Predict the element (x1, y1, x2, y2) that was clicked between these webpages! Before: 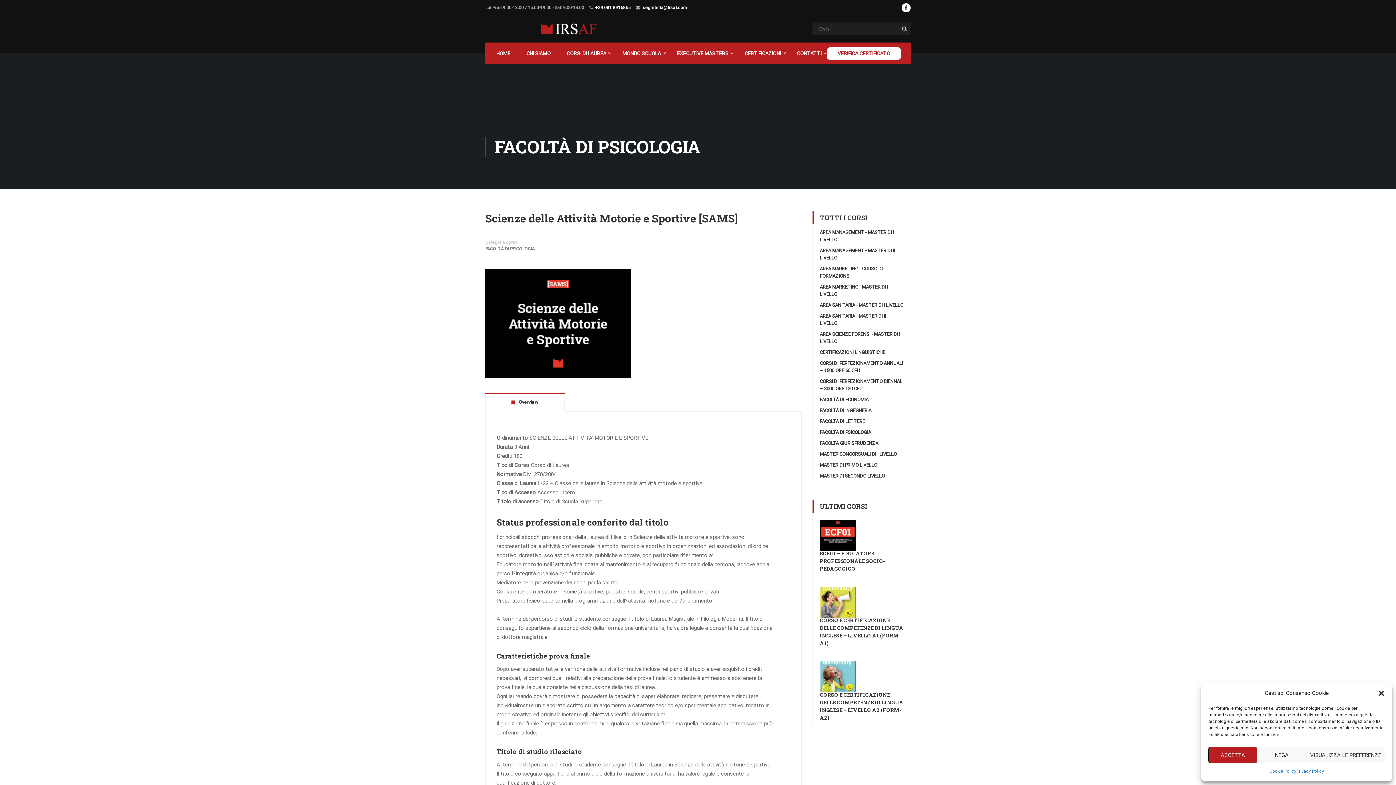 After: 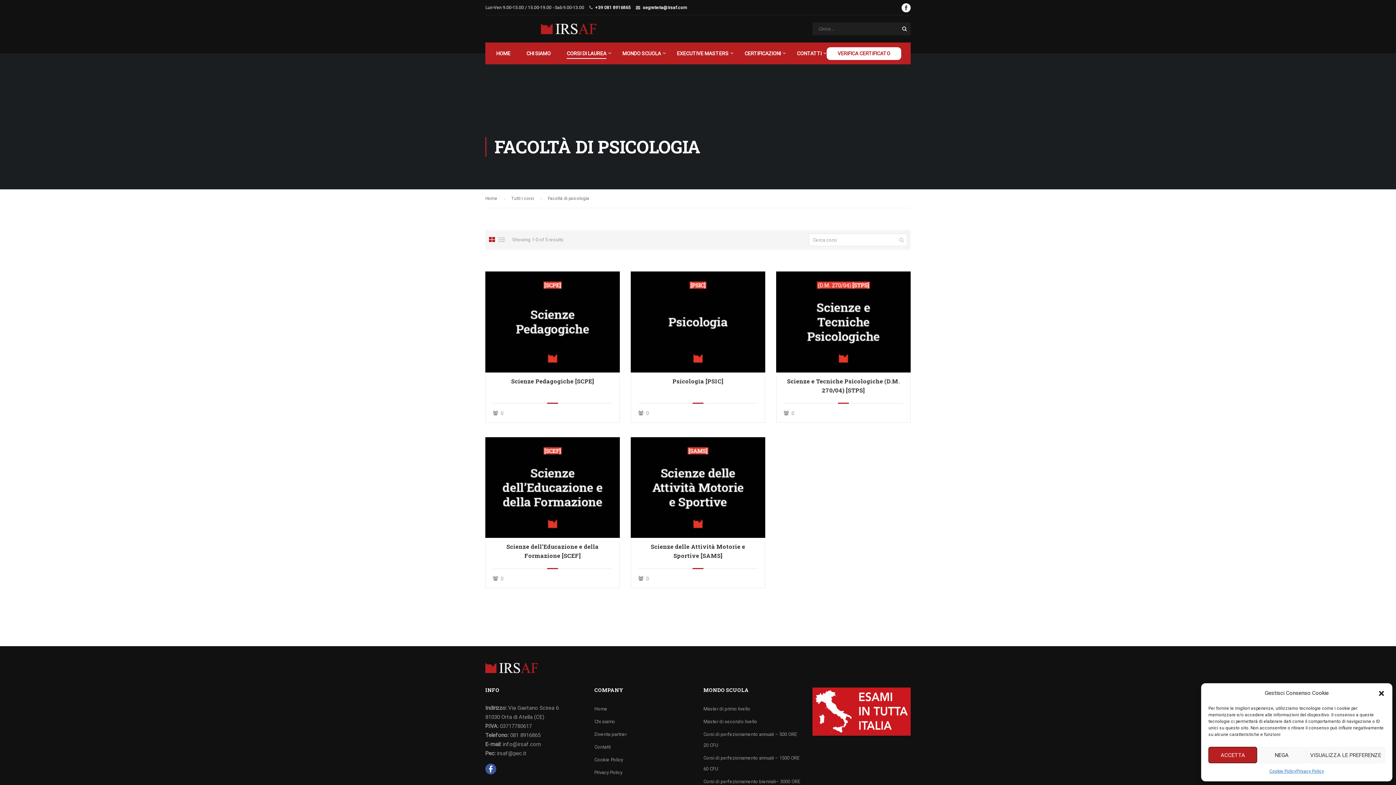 Action: bbox: (485, 246, 534, 251) label: FACOLTÀ DI PSICOLOGIA